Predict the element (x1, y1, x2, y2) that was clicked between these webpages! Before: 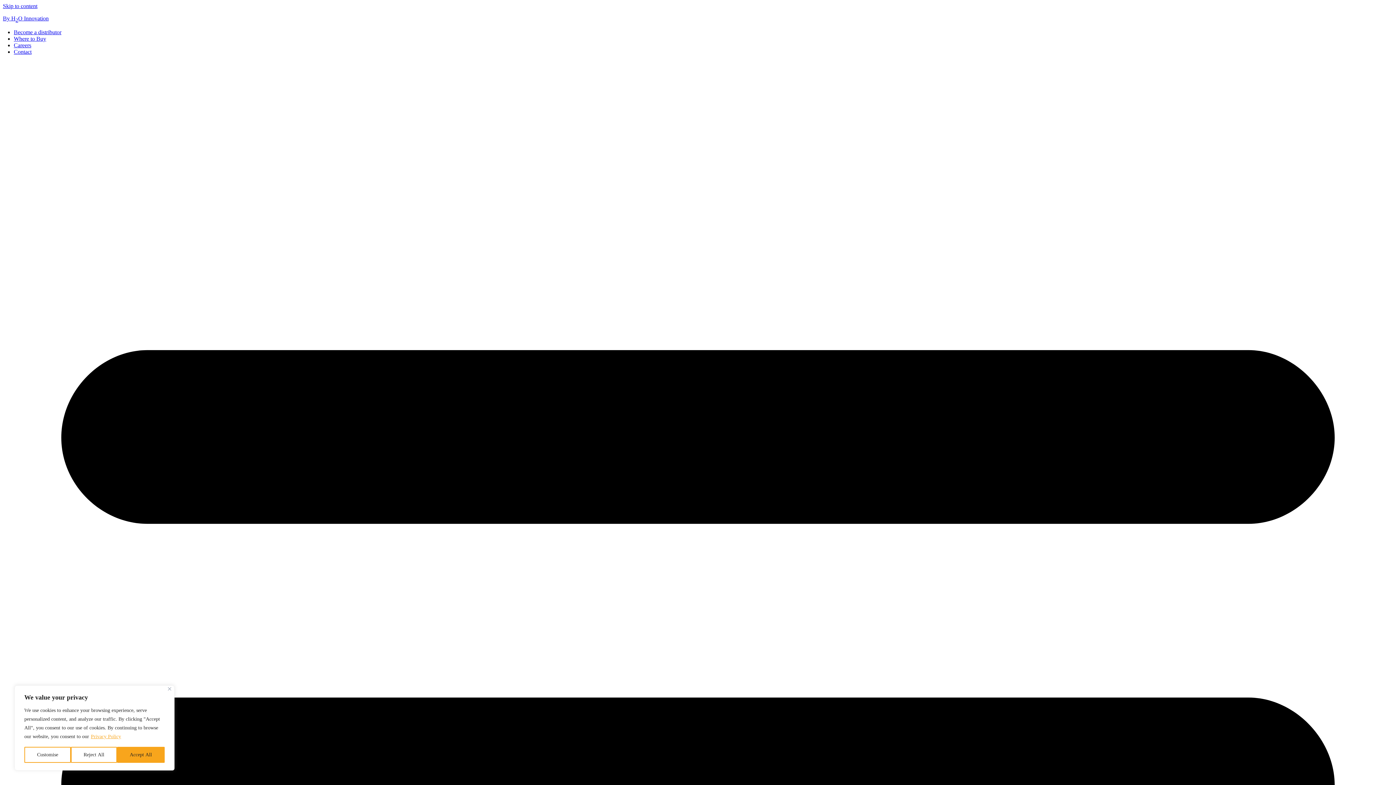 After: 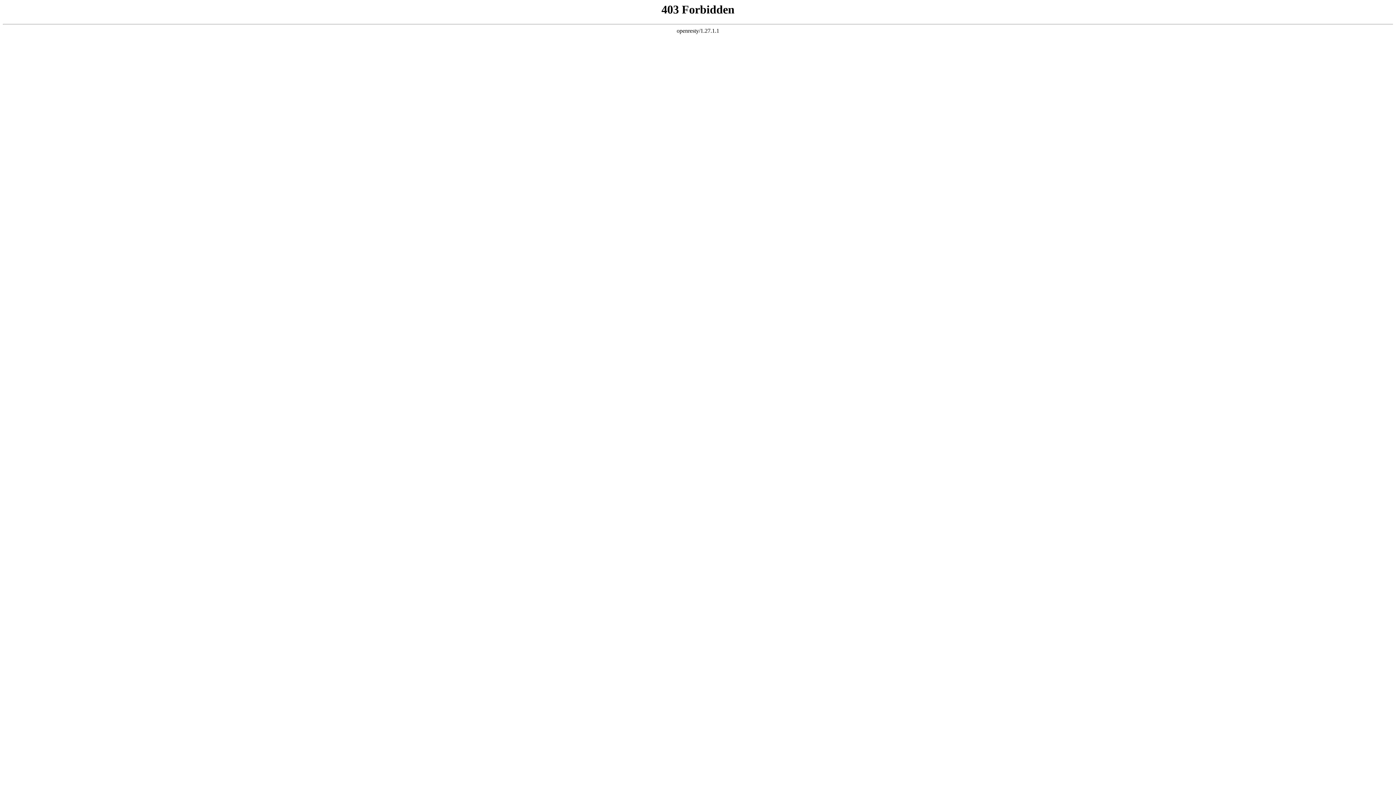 Action: bbox: (13, 42, 31, 48) label: Careers